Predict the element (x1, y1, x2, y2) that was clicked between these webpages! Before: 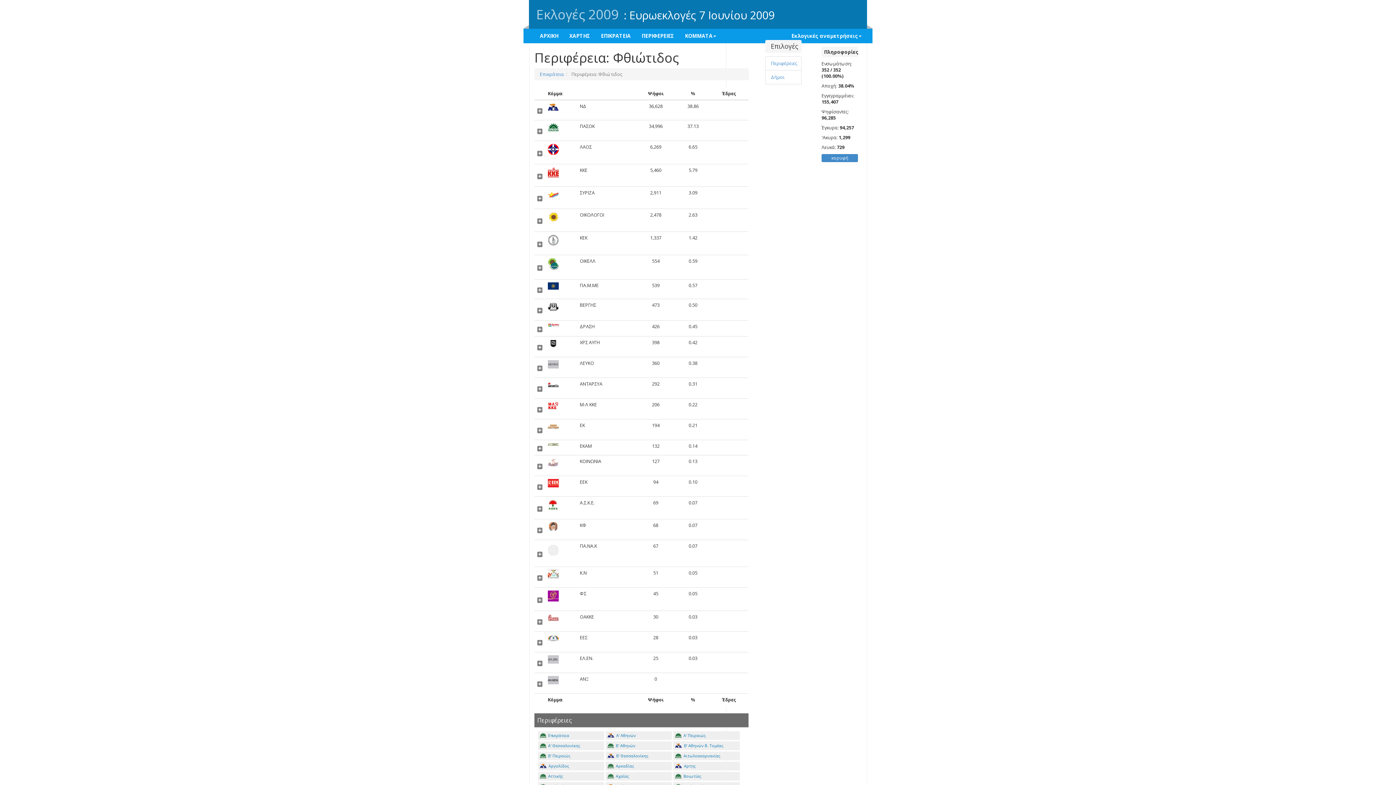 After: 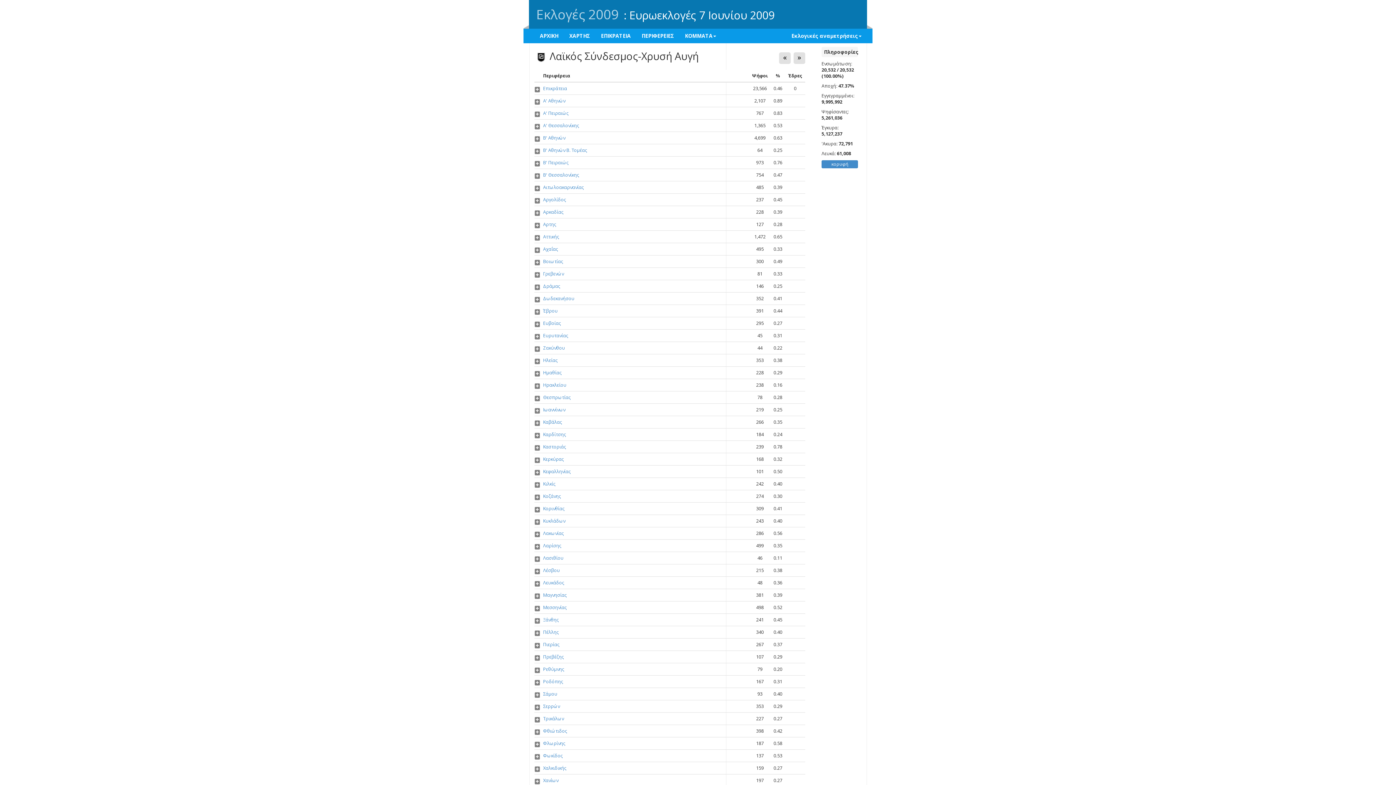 Action: bbox: (548, 339, 574, 347)